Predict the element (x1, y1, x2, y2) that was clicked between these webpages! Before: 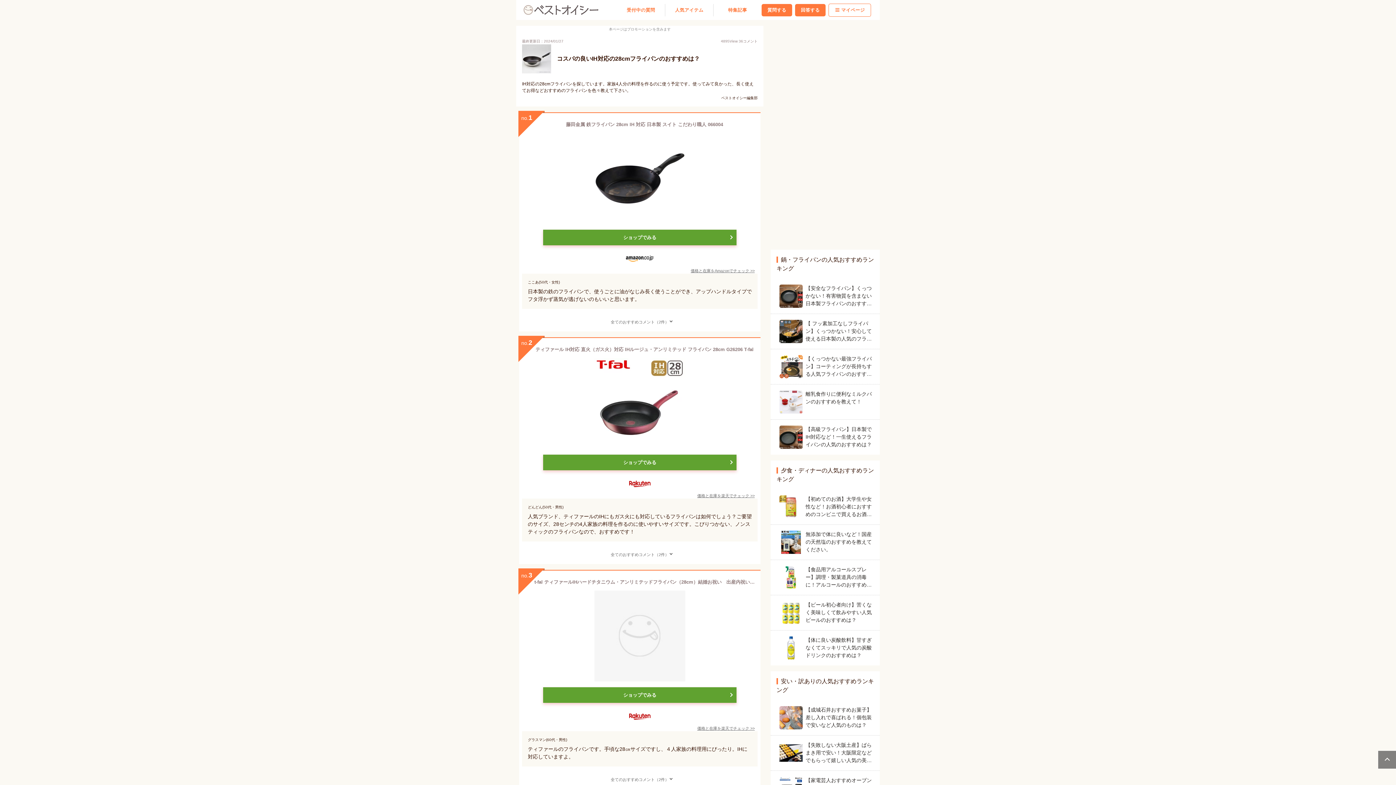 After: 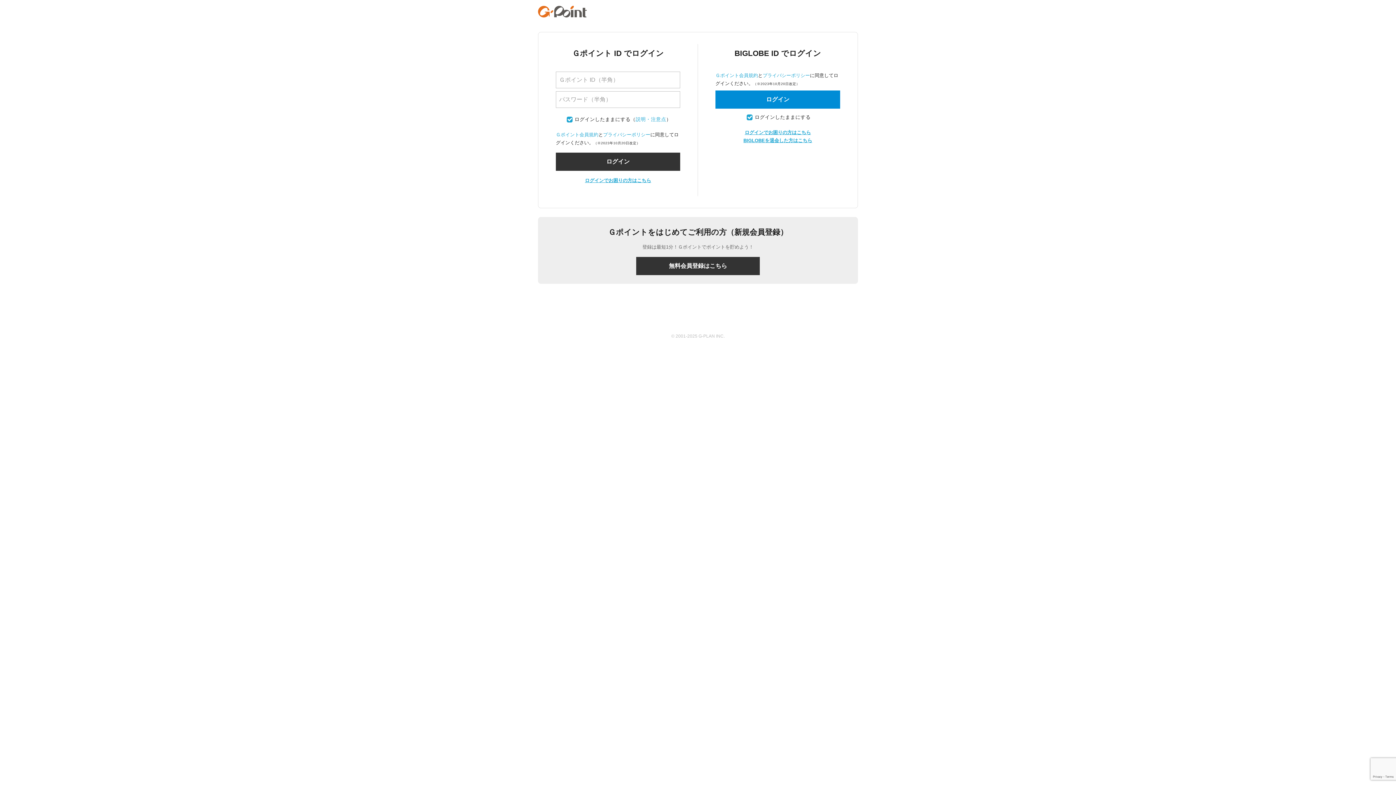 Action: label: 質問する bbox: (761, 3, 792, 16)